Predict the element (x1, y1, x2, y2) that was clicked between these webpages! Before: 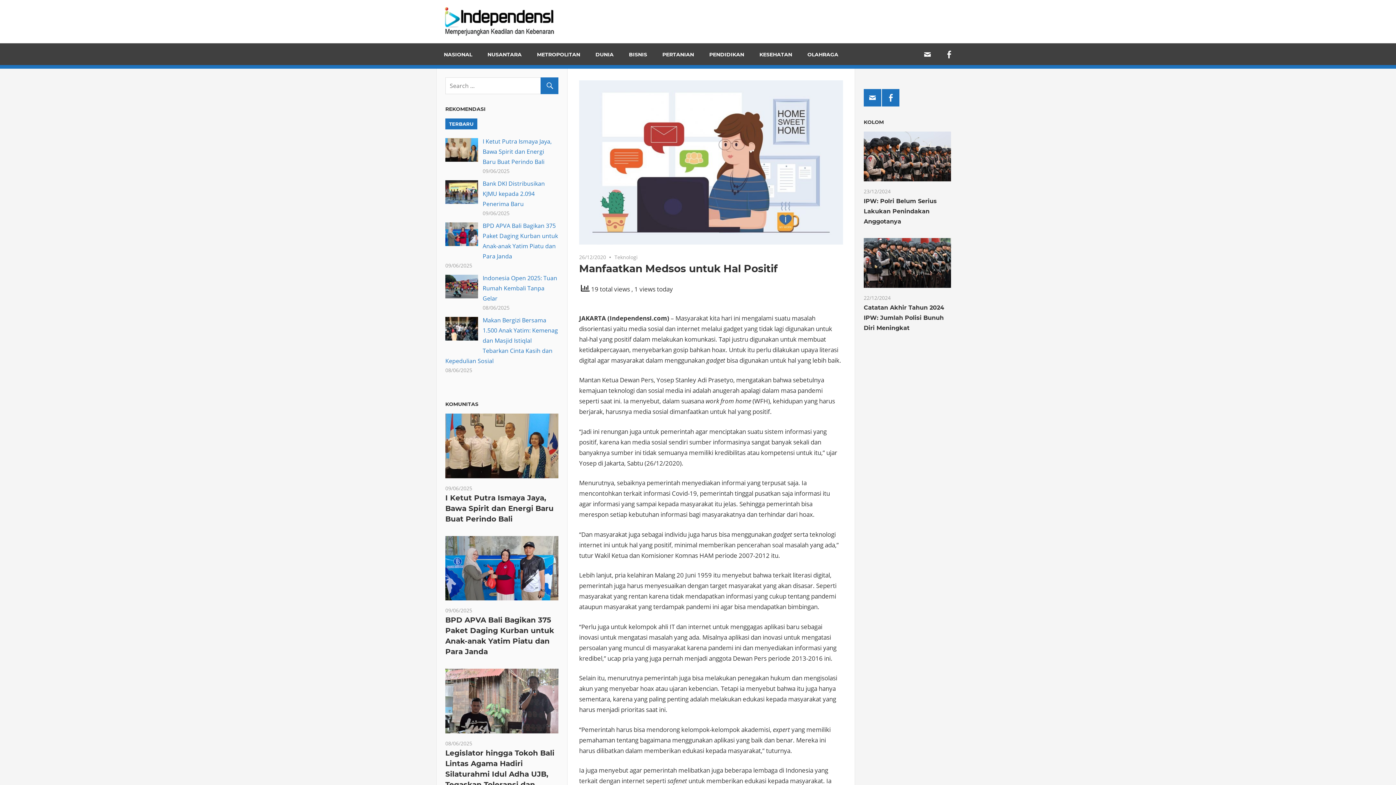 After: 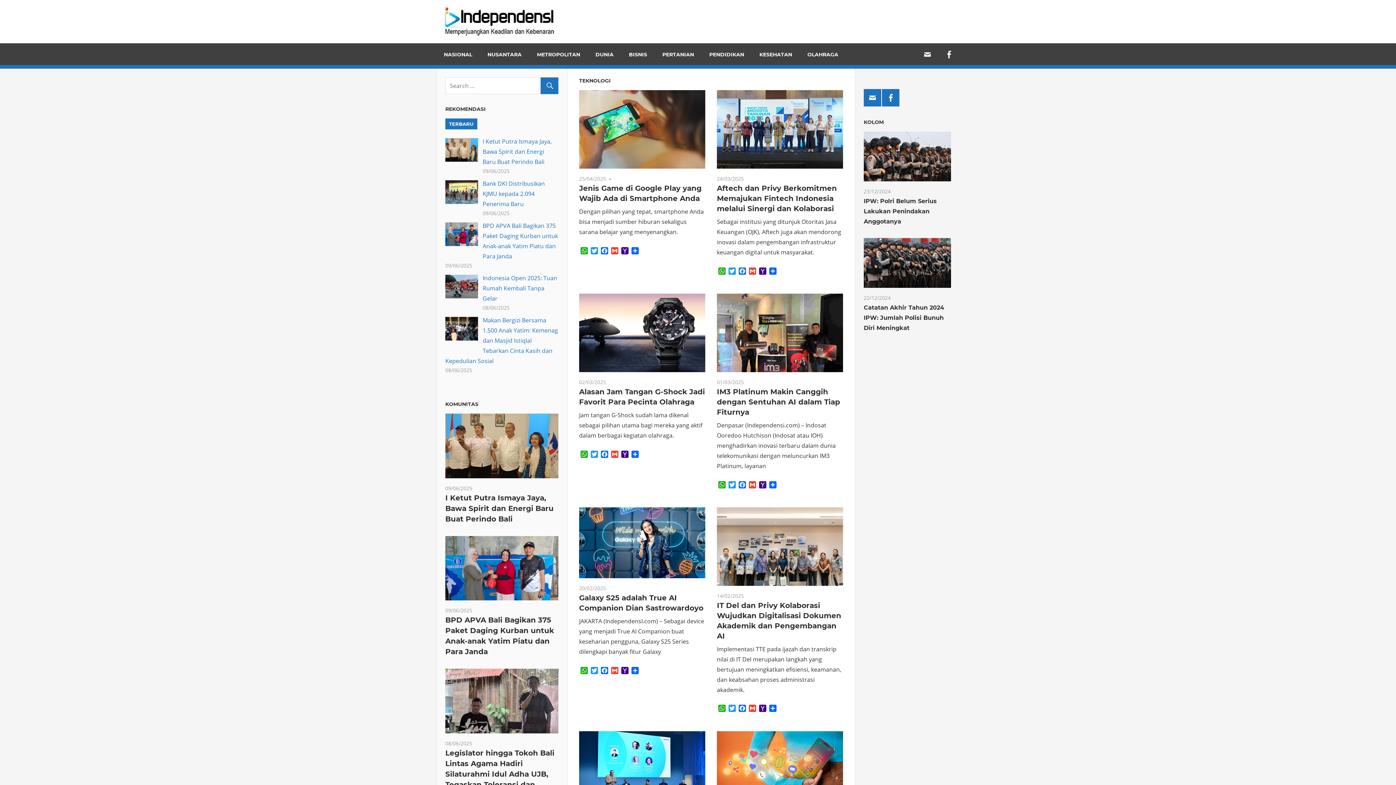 Action: bbox: (614, 253, 637, 260) label: Teknologi